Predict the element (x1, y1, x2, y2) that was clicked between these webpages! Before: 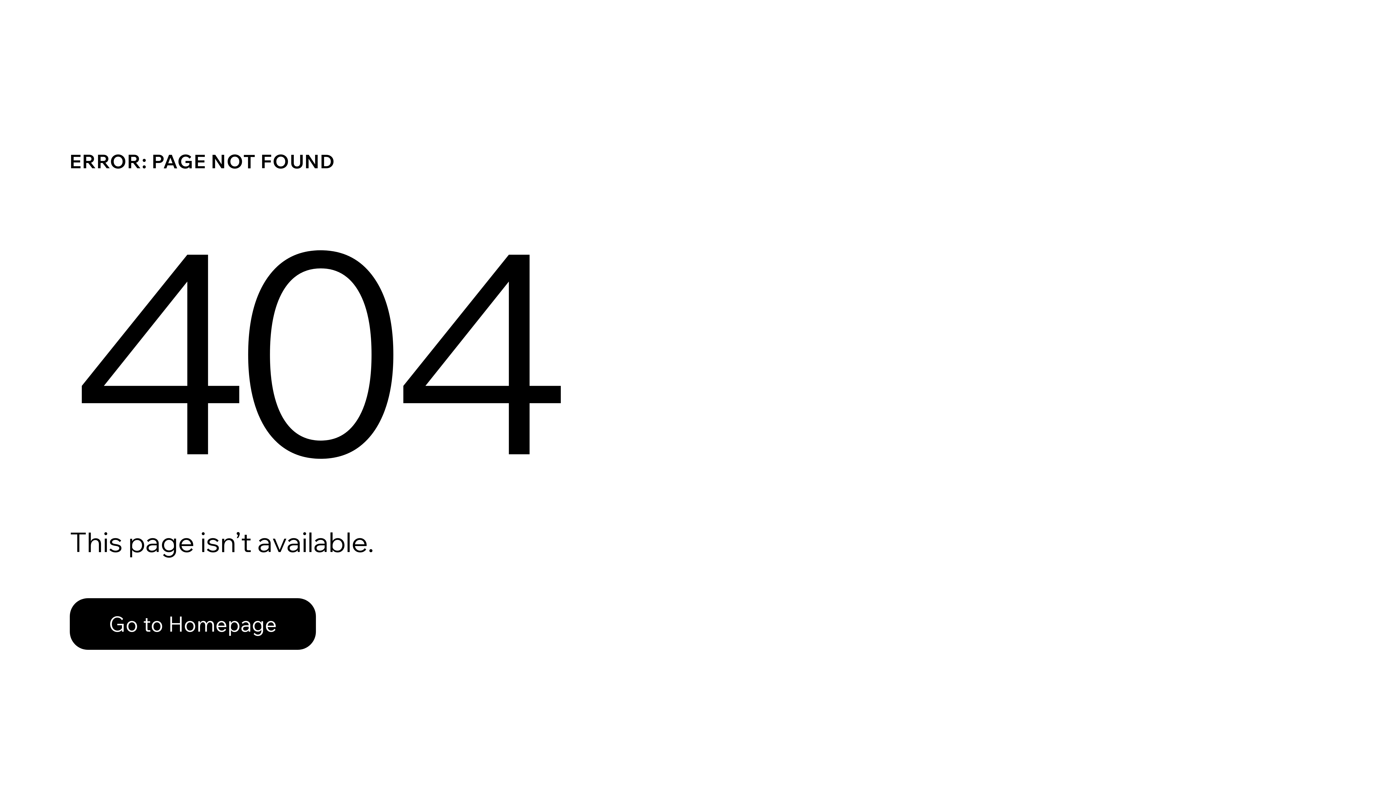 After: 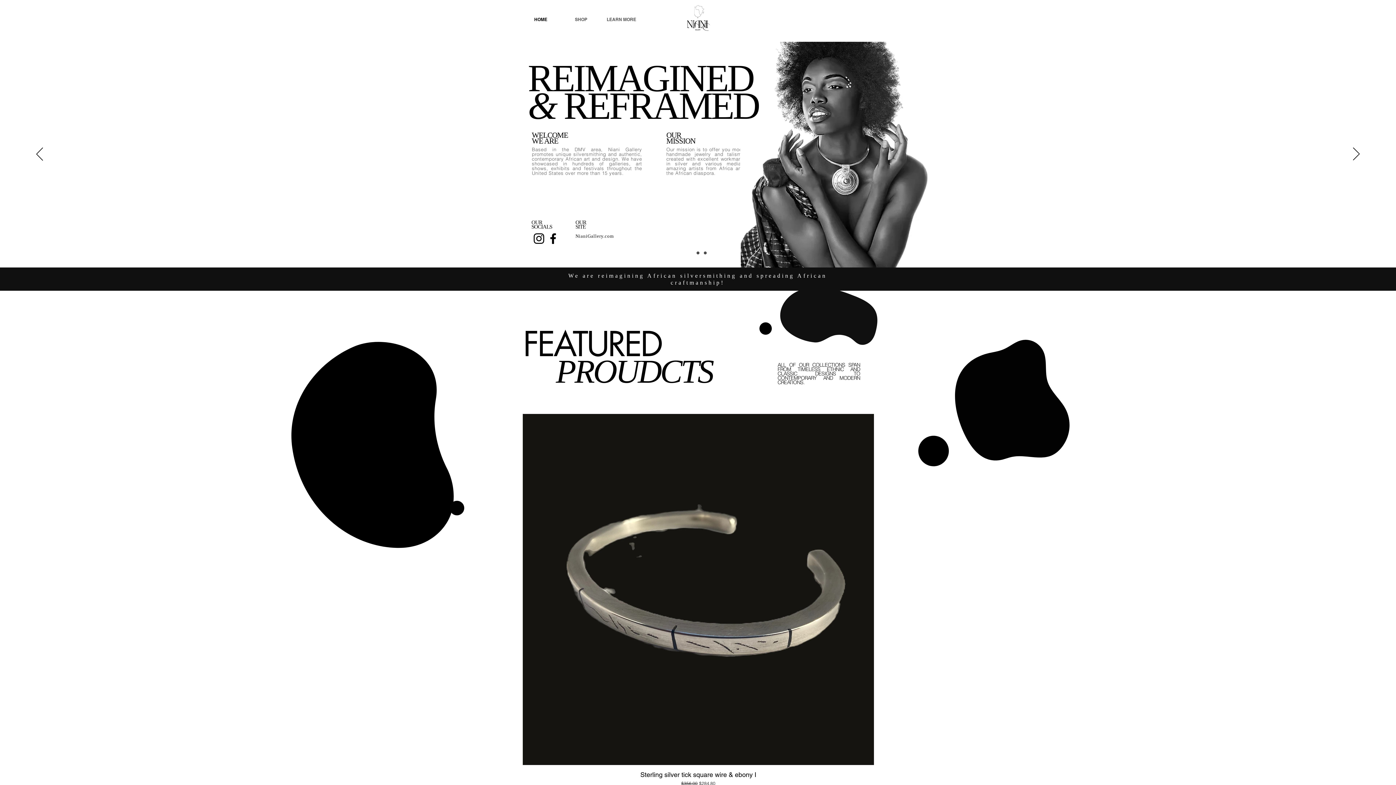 Action: label: Go to Homepage bbox: (69, 598, 316, 650)